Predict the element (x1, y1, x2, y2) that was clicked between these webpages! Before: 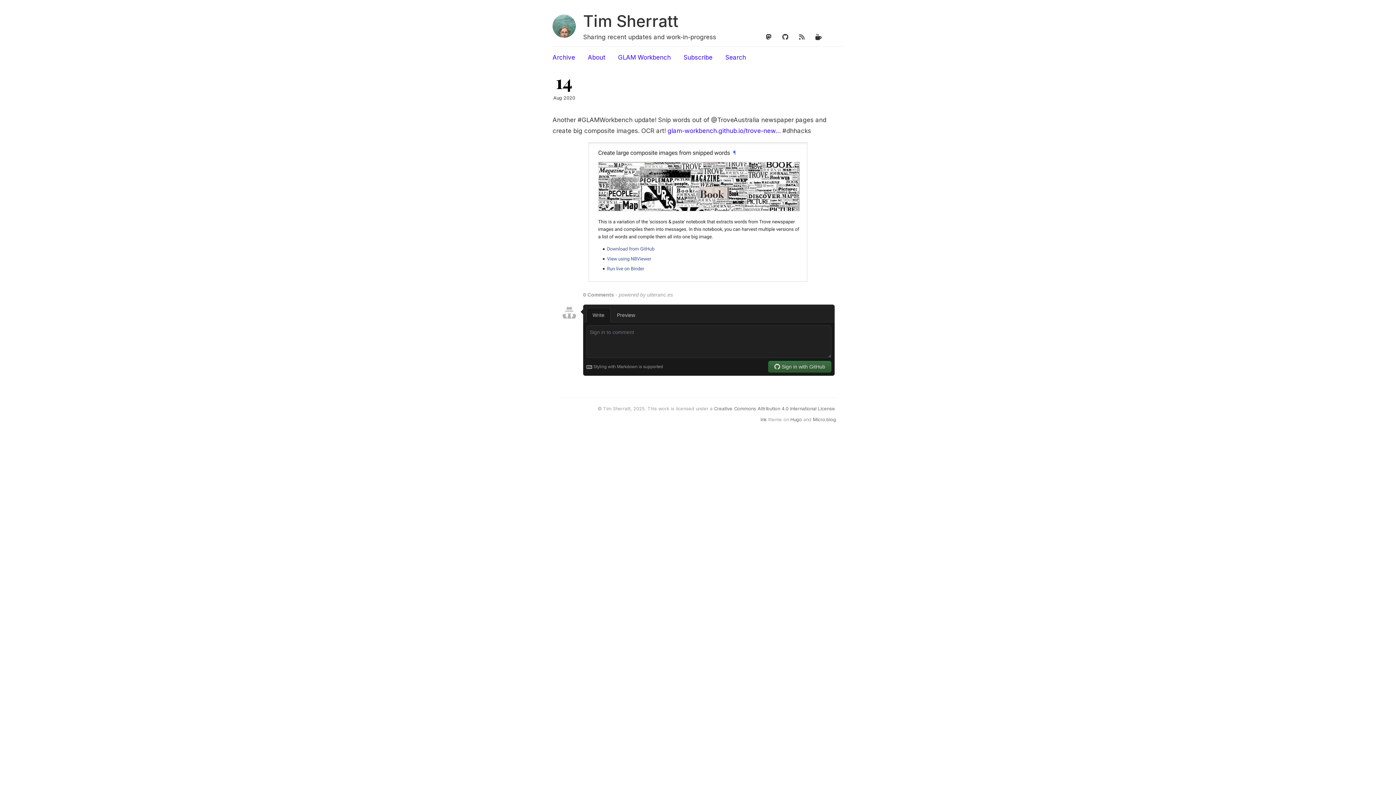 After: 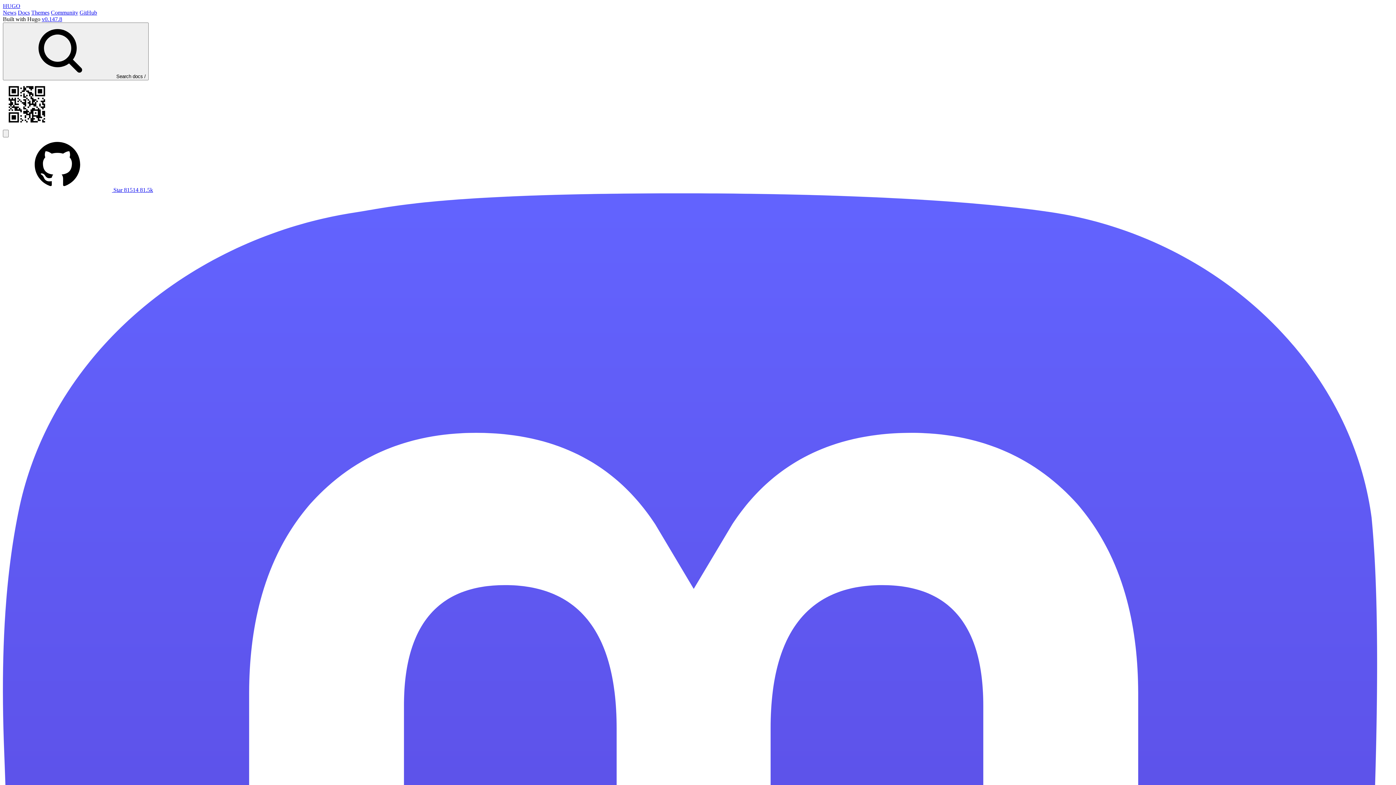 Action: label: Hugo bbox: (790, 416, 802, 422)